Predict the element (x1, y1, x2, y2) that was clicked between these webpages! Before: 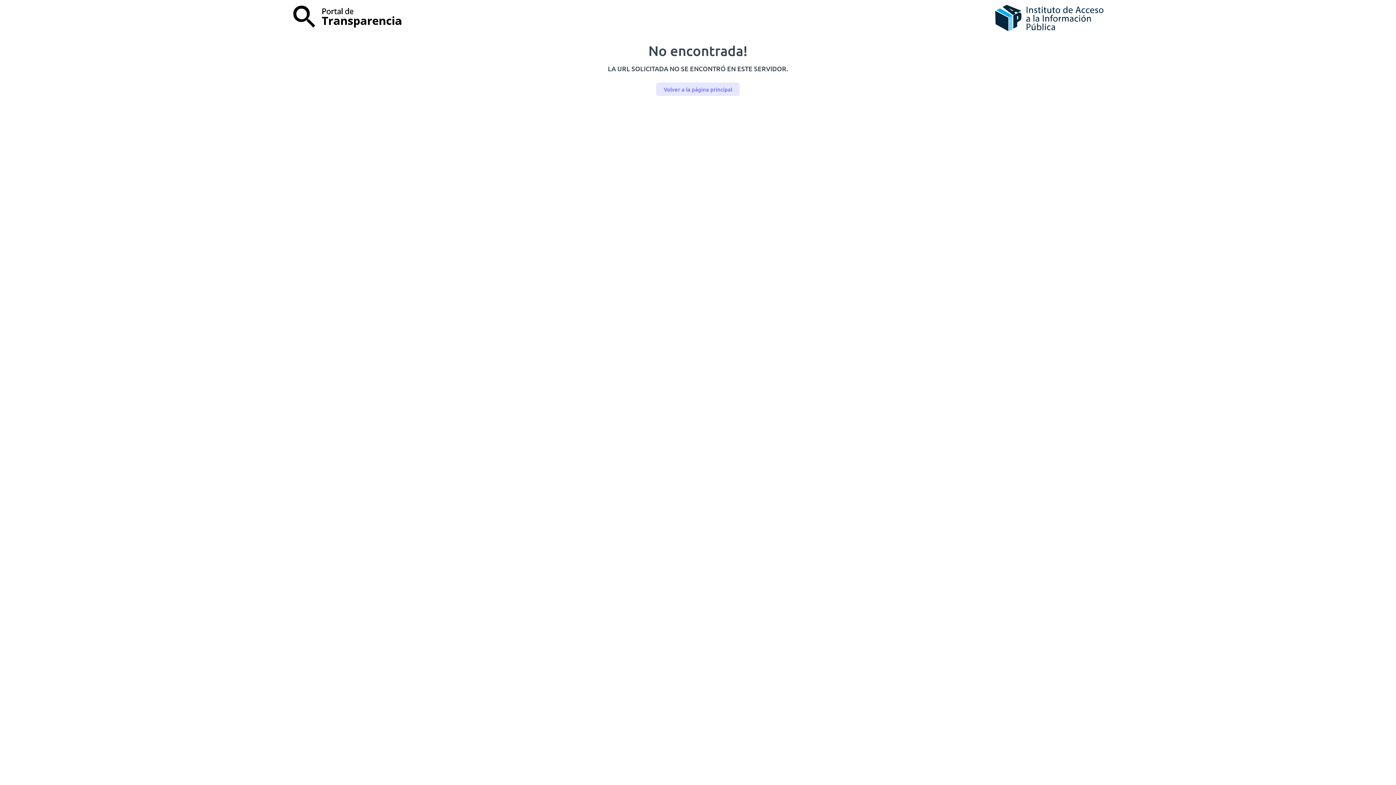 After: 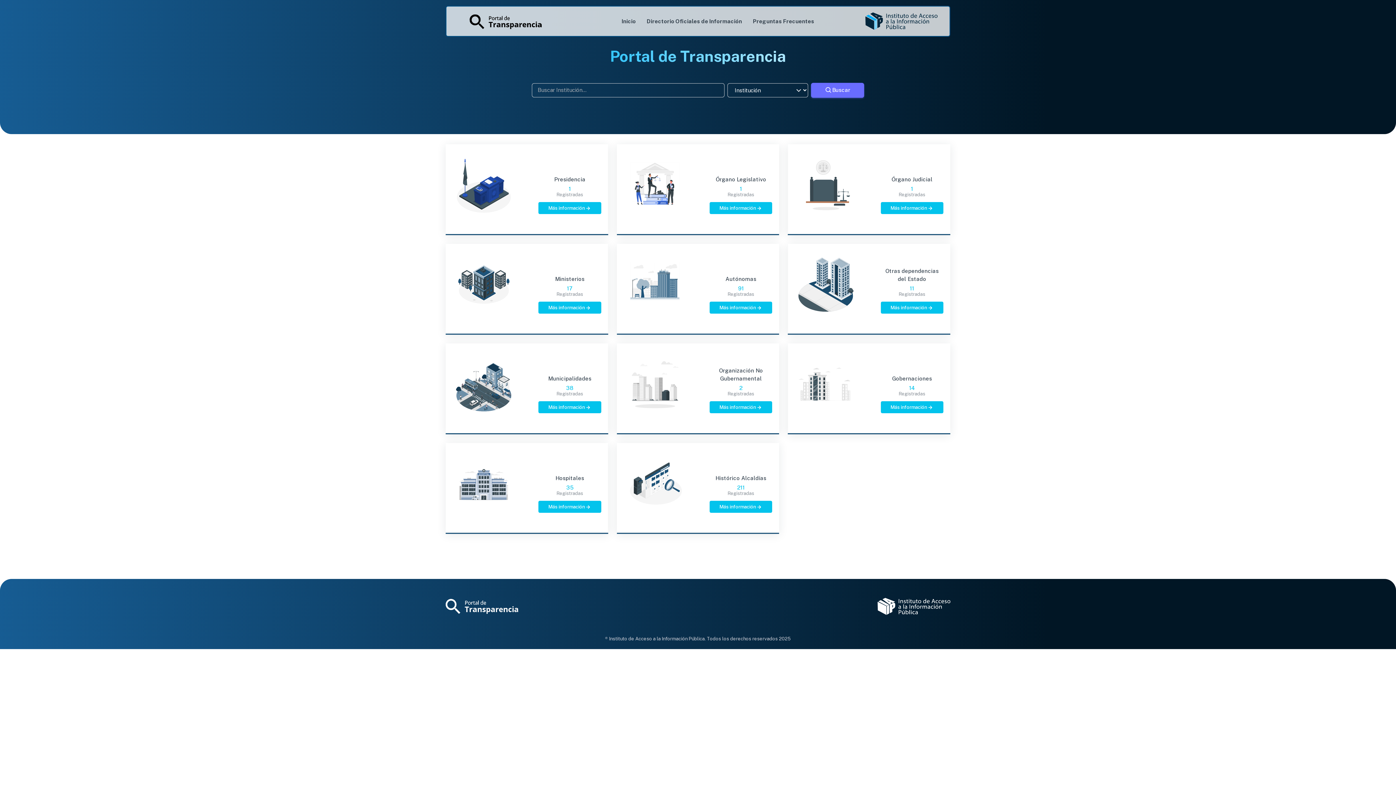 Action: bbox: (656, 82, 739, 96) label: Volver a la página principal